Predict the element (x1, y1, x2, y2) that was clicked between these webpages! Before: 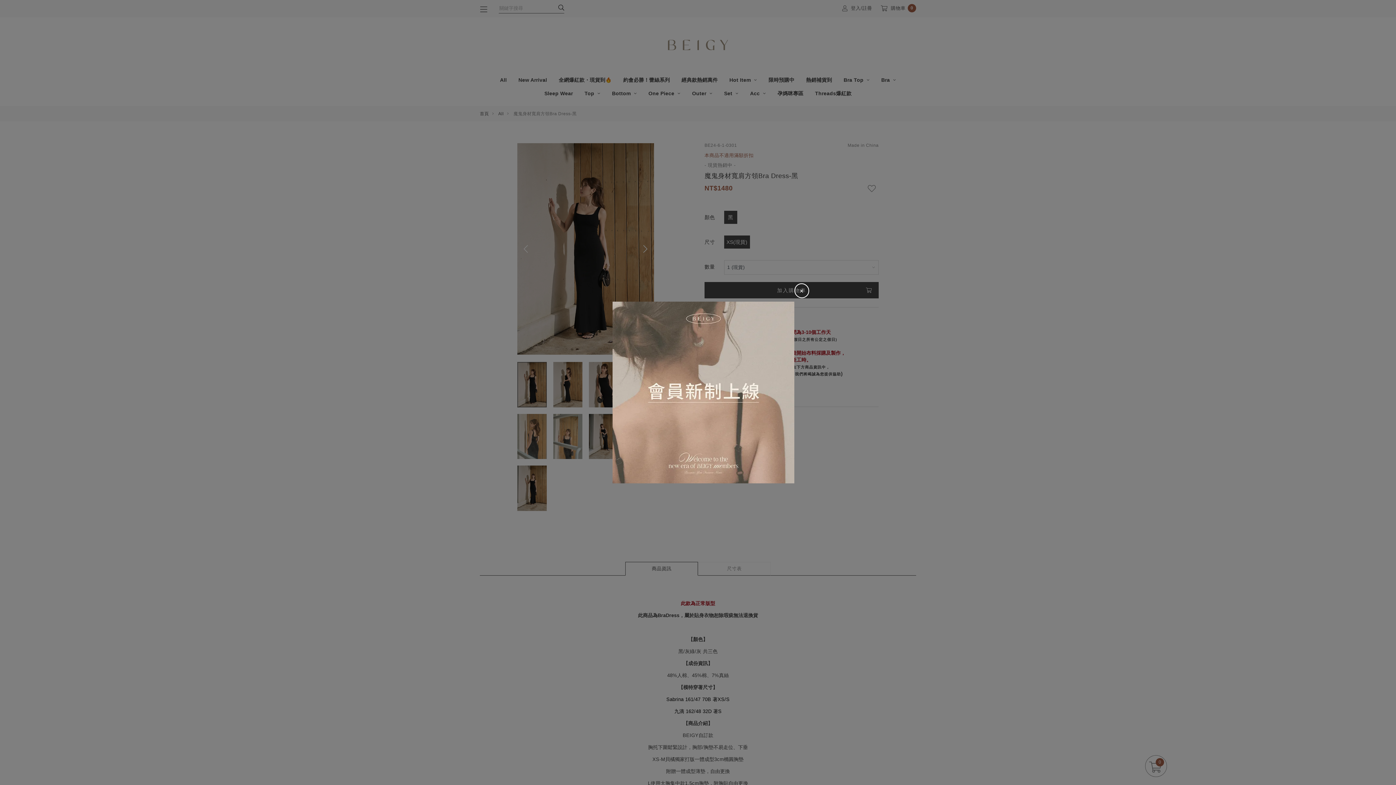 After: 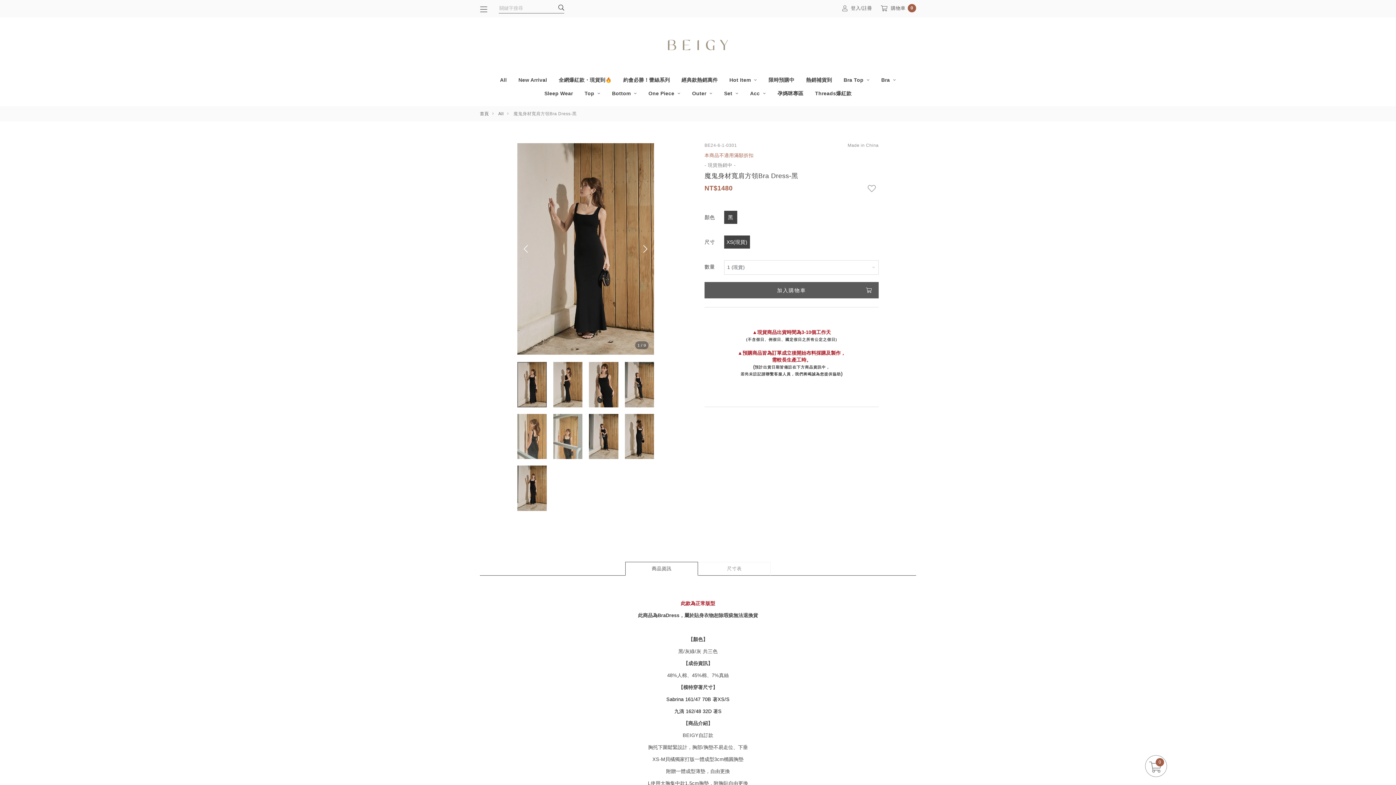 Action: bbox: (791, 280, 812, 301) label: ＋